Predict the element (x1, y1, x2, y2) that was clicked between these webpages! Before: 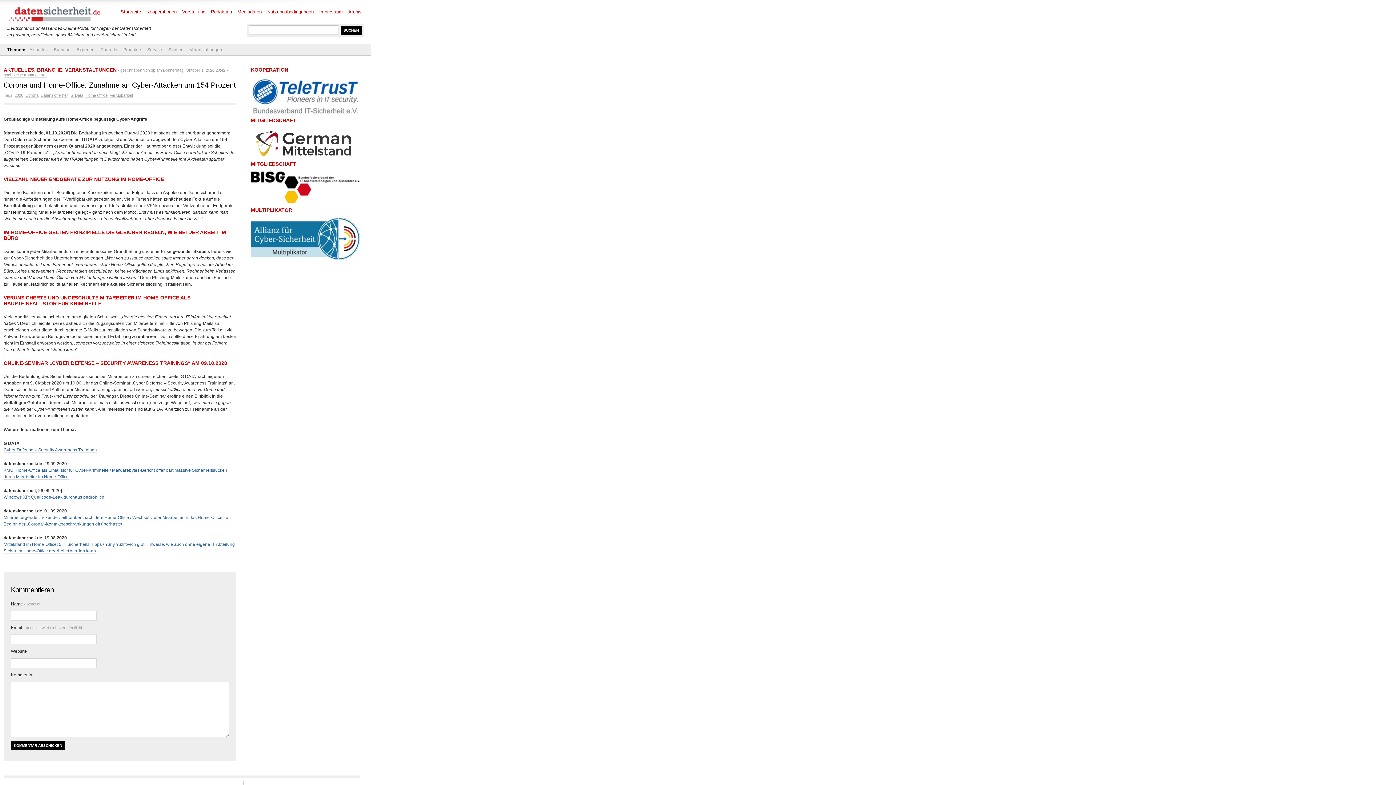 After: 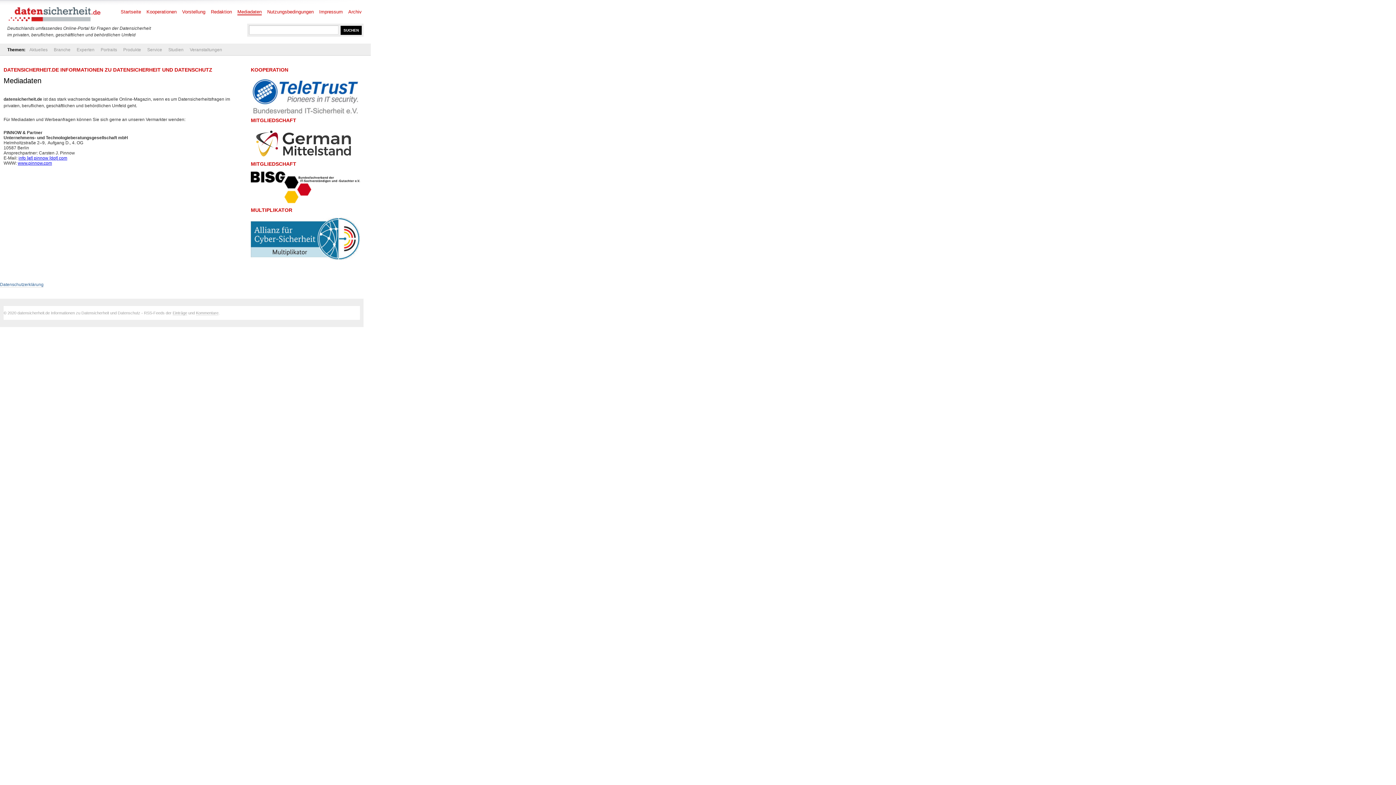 Action: label: Mediadaten bbox: (237, 9, 261, 15)